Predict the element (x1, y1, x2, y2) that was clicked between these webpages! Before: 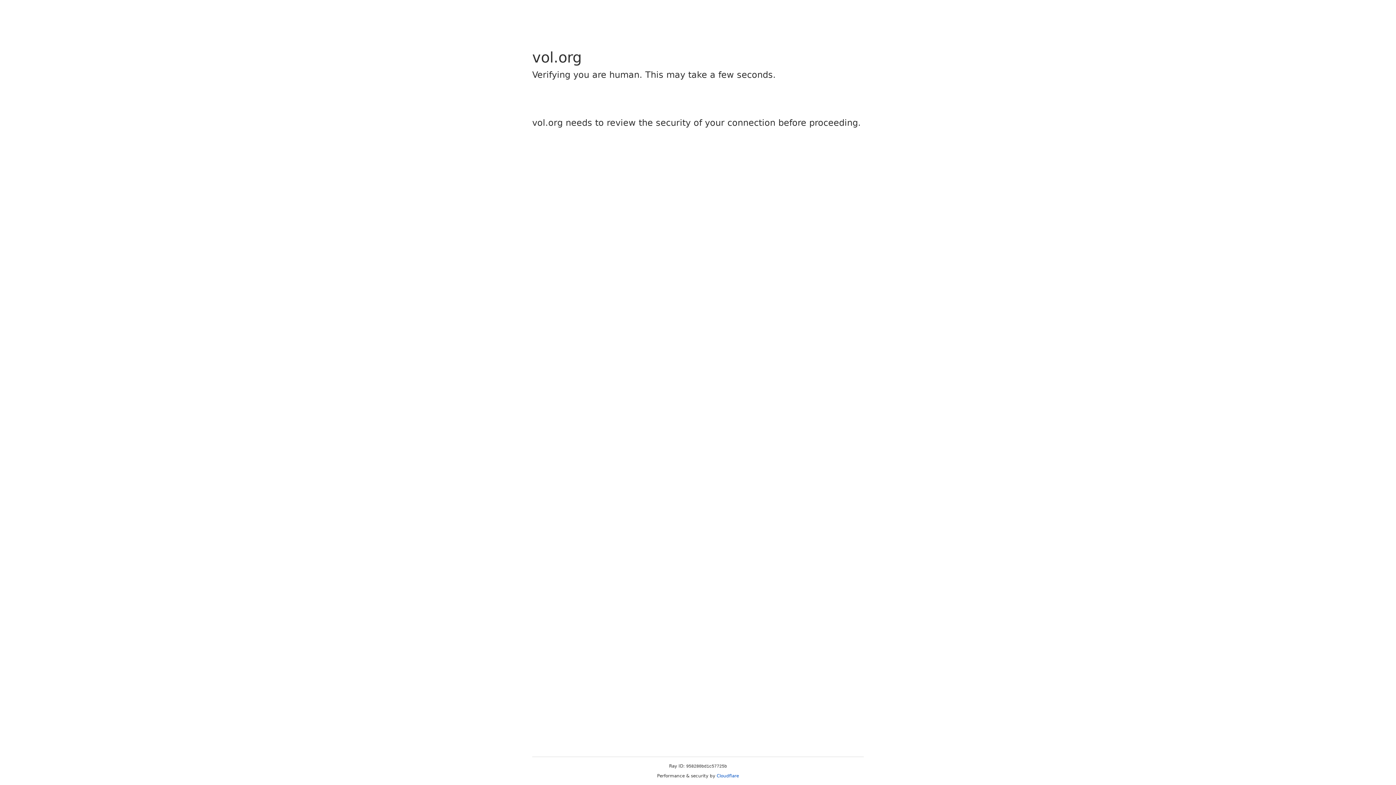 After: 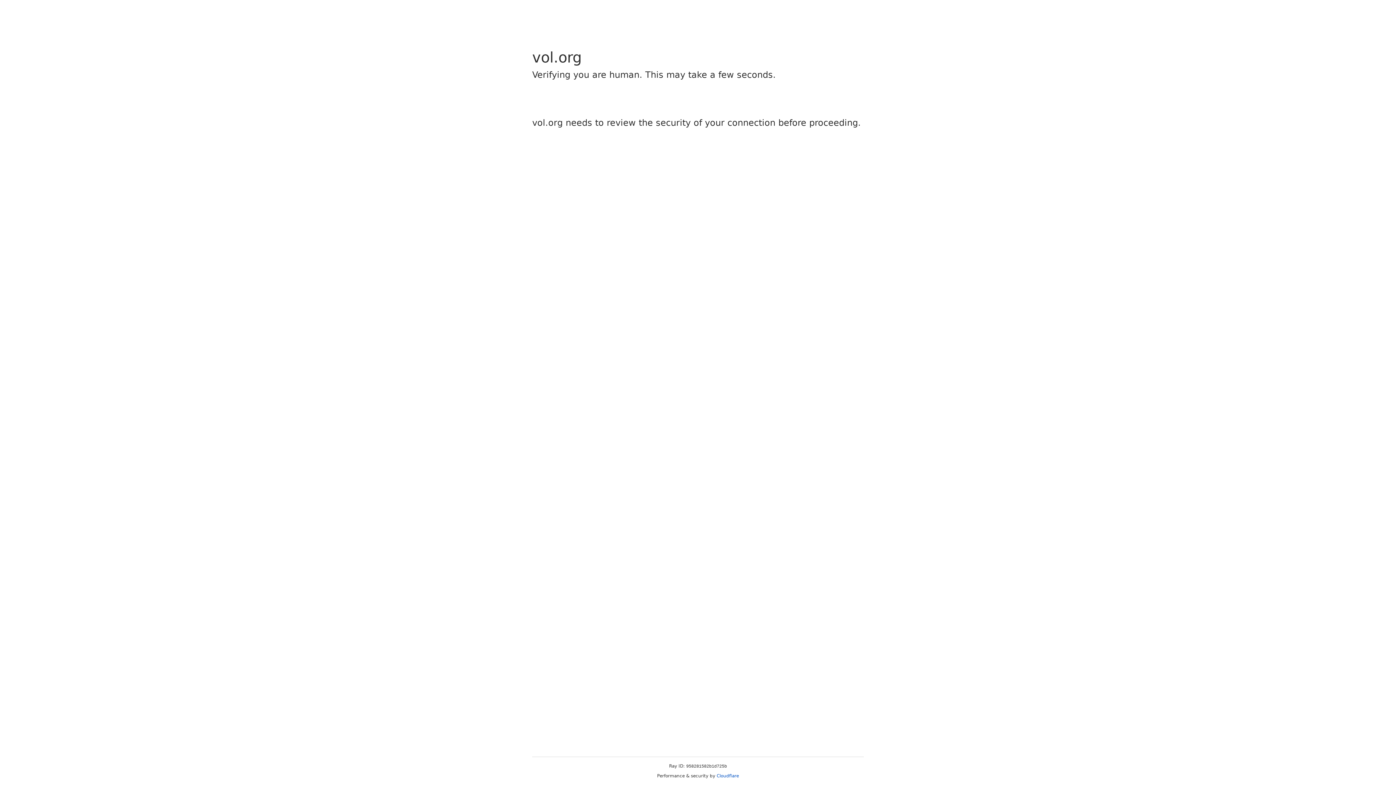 Action: bbox: (716, 773, 739, 778) label: Cloudflare